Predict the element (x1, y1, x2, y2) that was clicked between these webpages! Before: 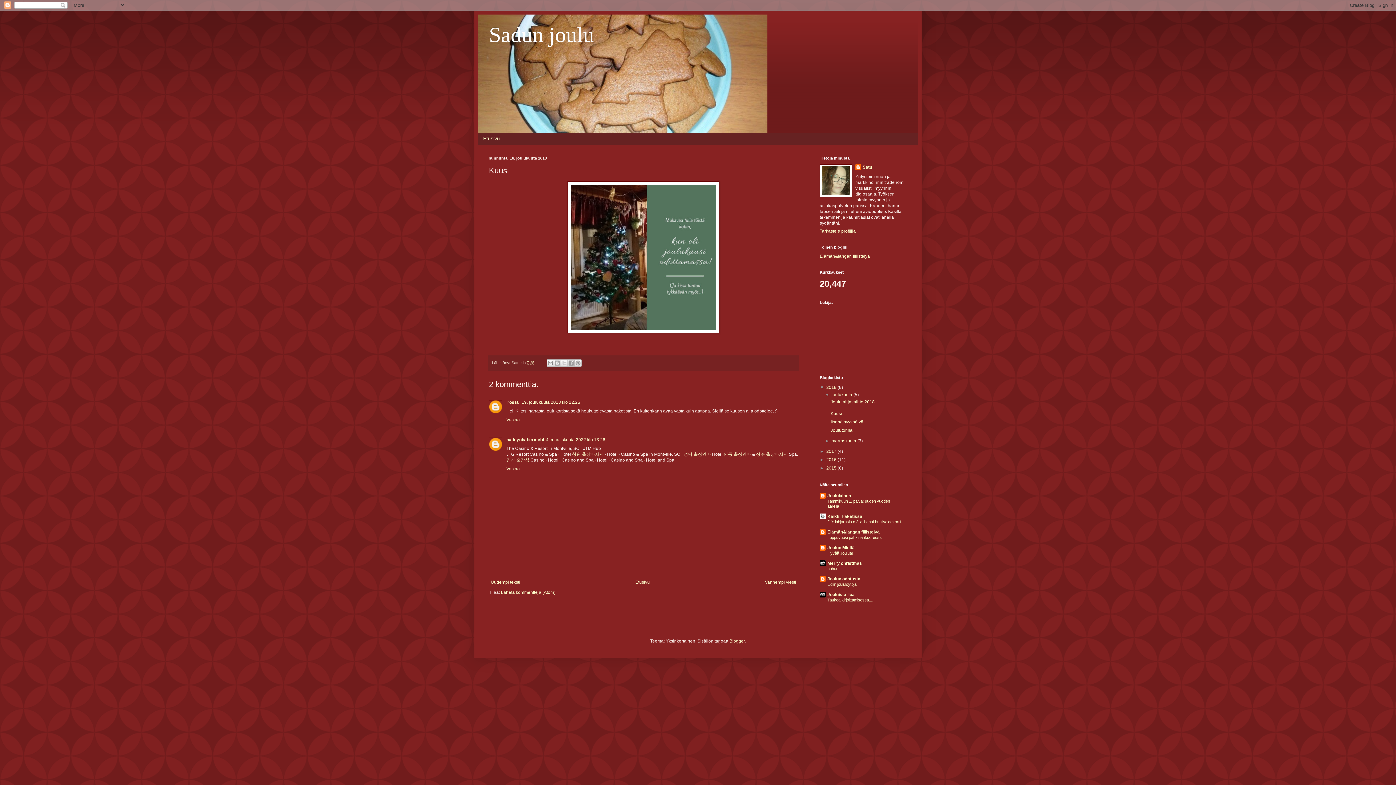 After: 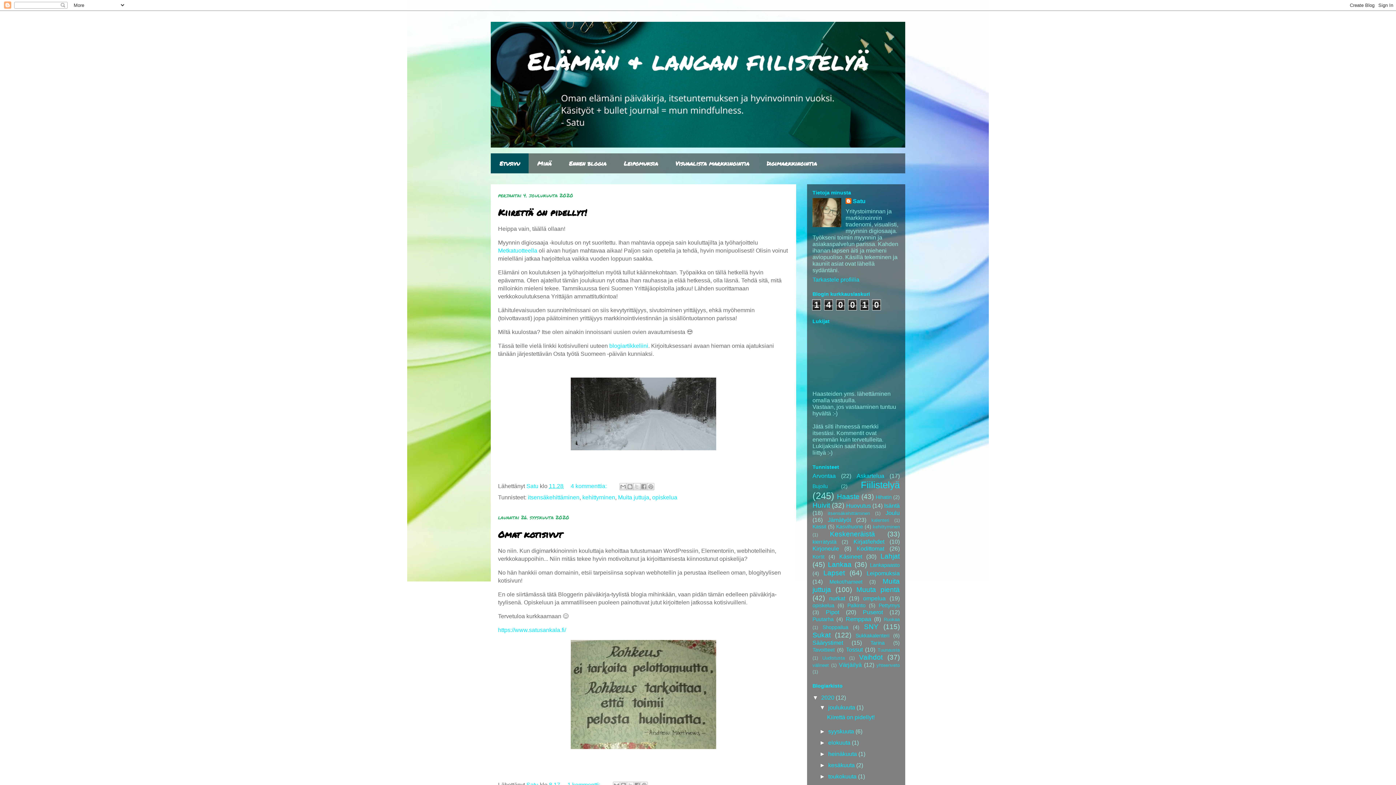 Action: label: Elämän&langan fiilistelyä bbox: (820, 253, 870, 258)